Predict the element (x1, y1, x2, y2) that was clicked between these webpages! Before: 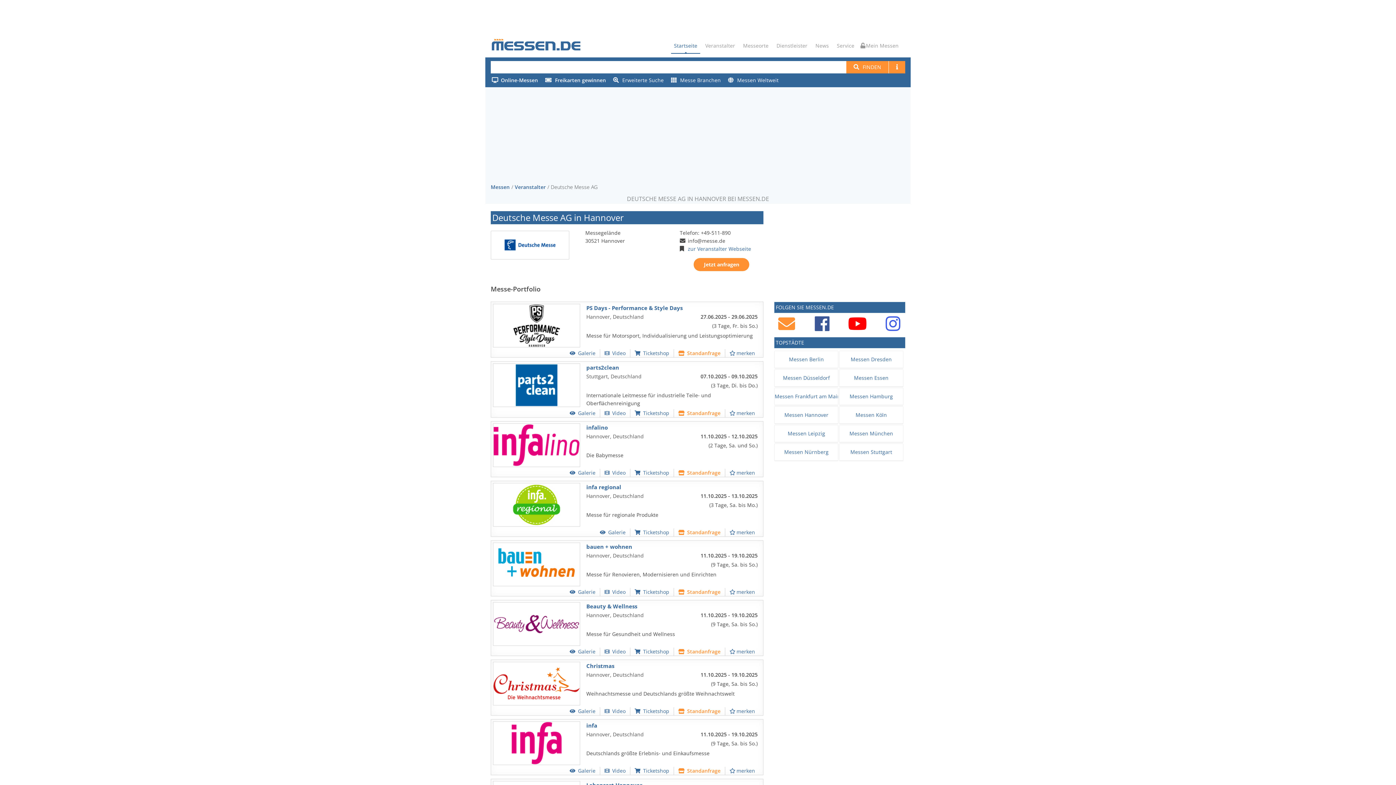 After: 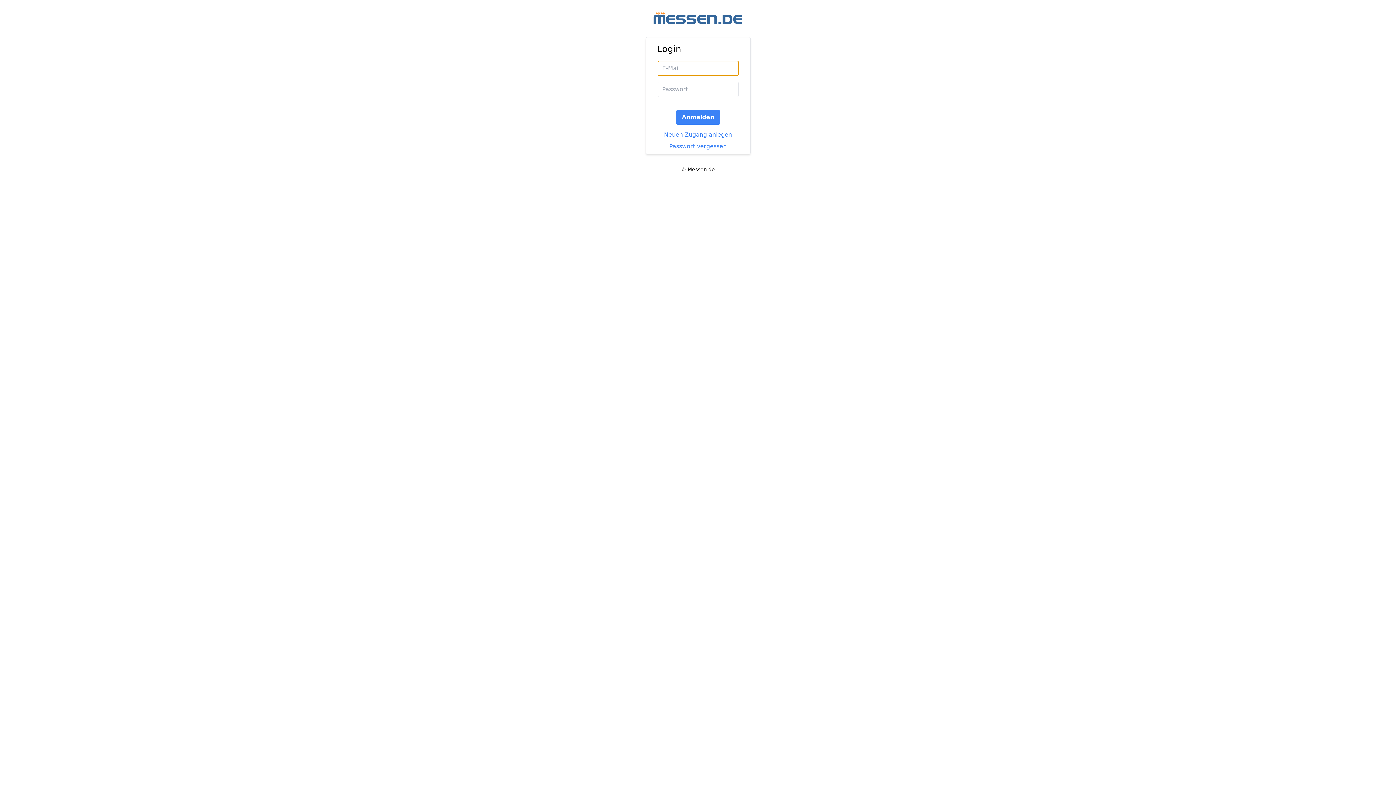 Action: label:  Mein Messen bbox: (859, 38, 901, 53)